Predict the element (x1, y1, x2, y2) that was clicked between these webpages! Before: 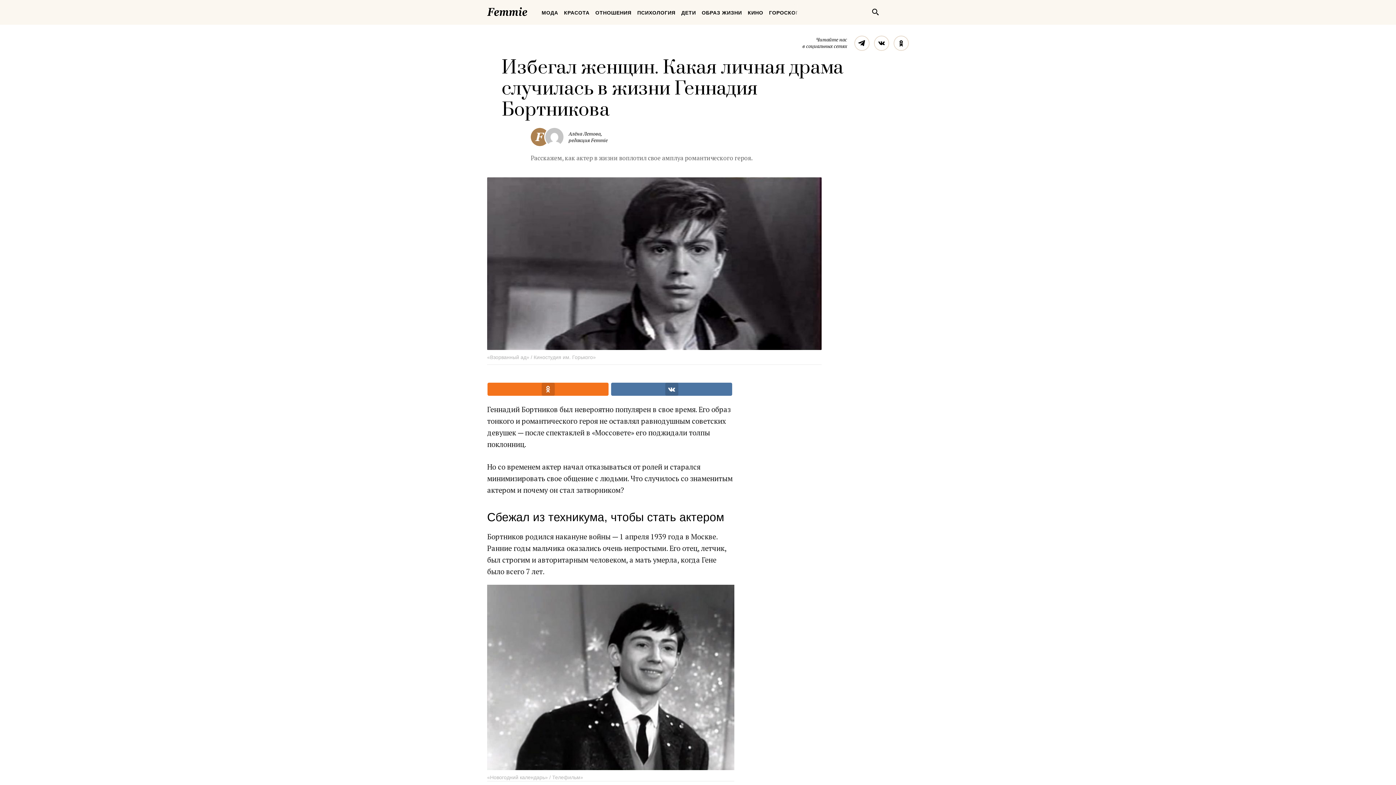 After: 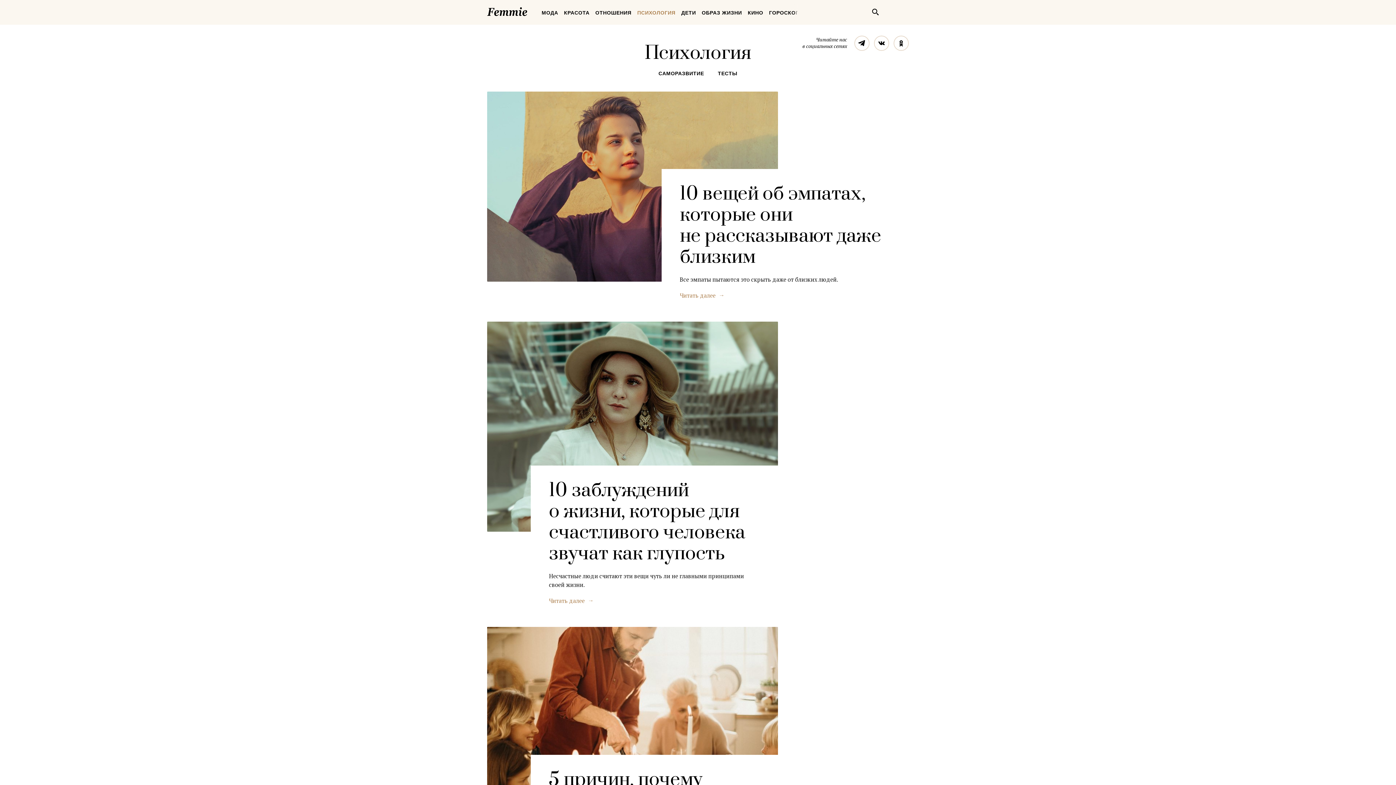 Action: label: ПСИХОЛОГИЯ bbox: (634, 3, 678, 21)